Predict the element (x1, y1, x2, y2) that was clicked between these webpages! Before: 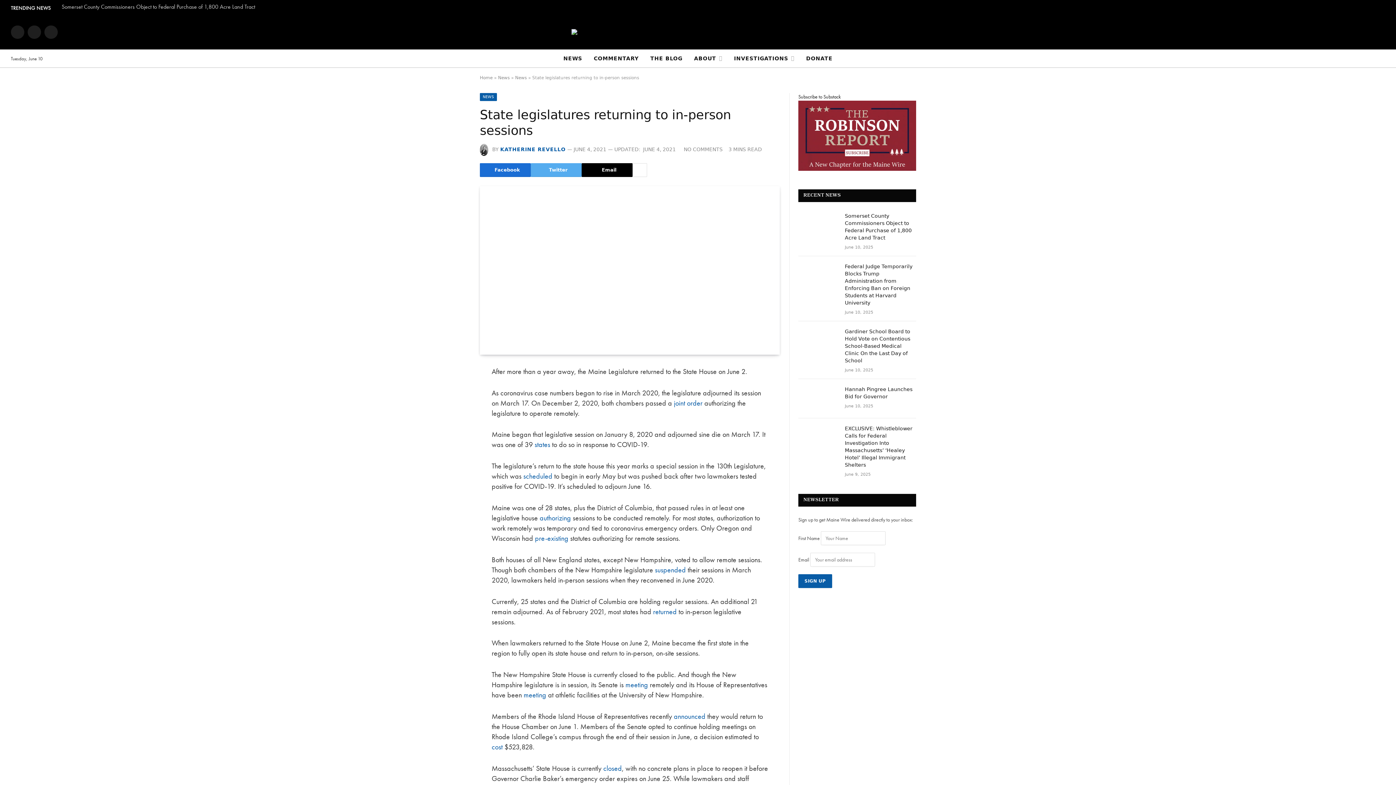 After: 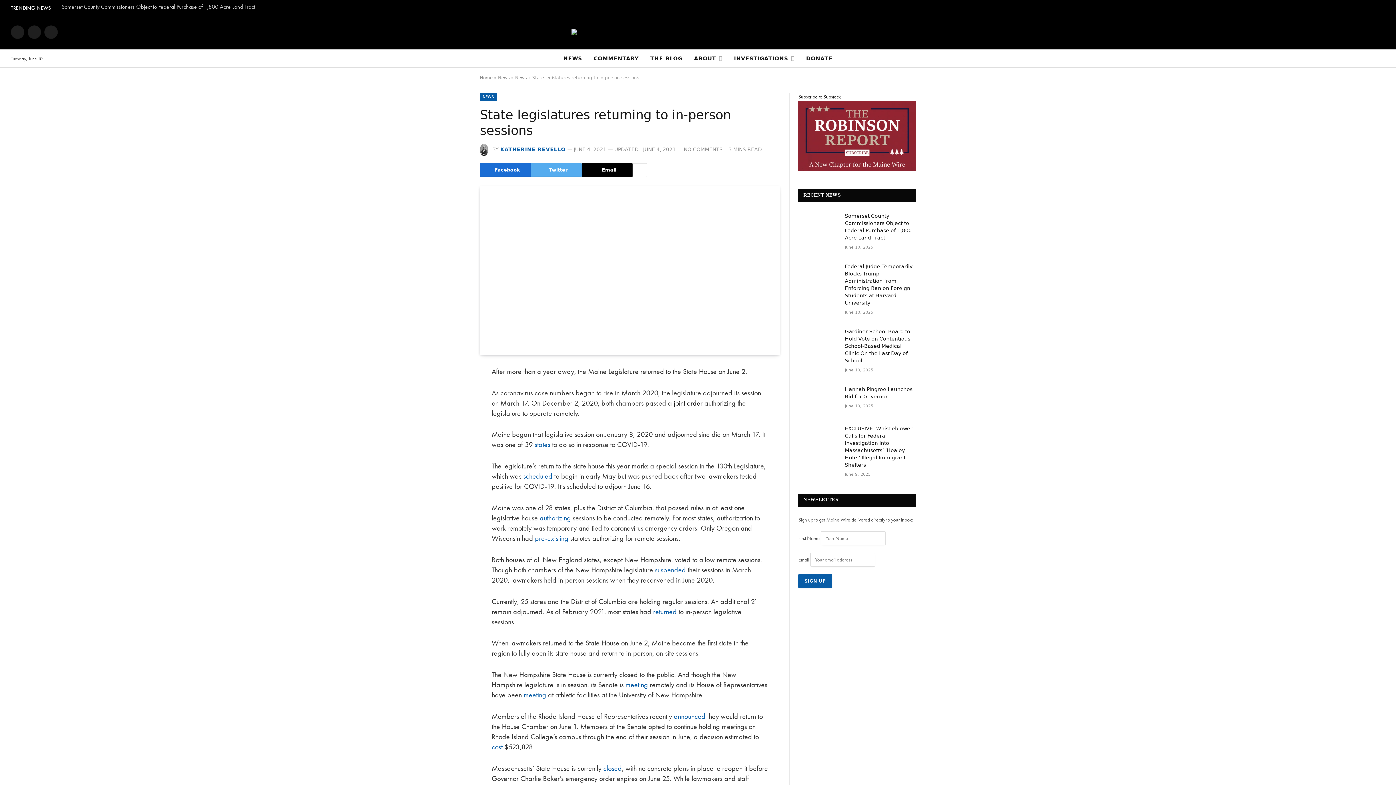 Action: bbox: (673, 398, 702, 407) label: joint order